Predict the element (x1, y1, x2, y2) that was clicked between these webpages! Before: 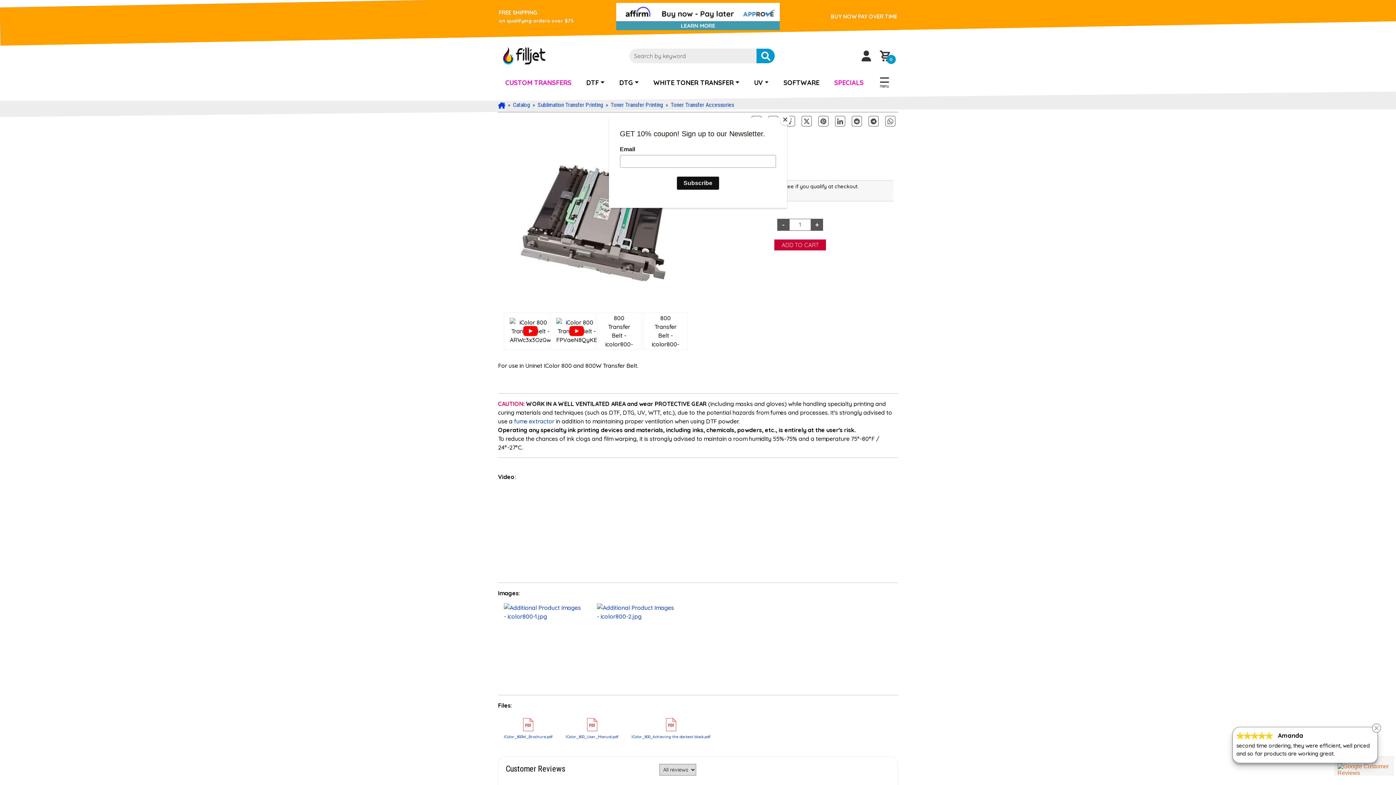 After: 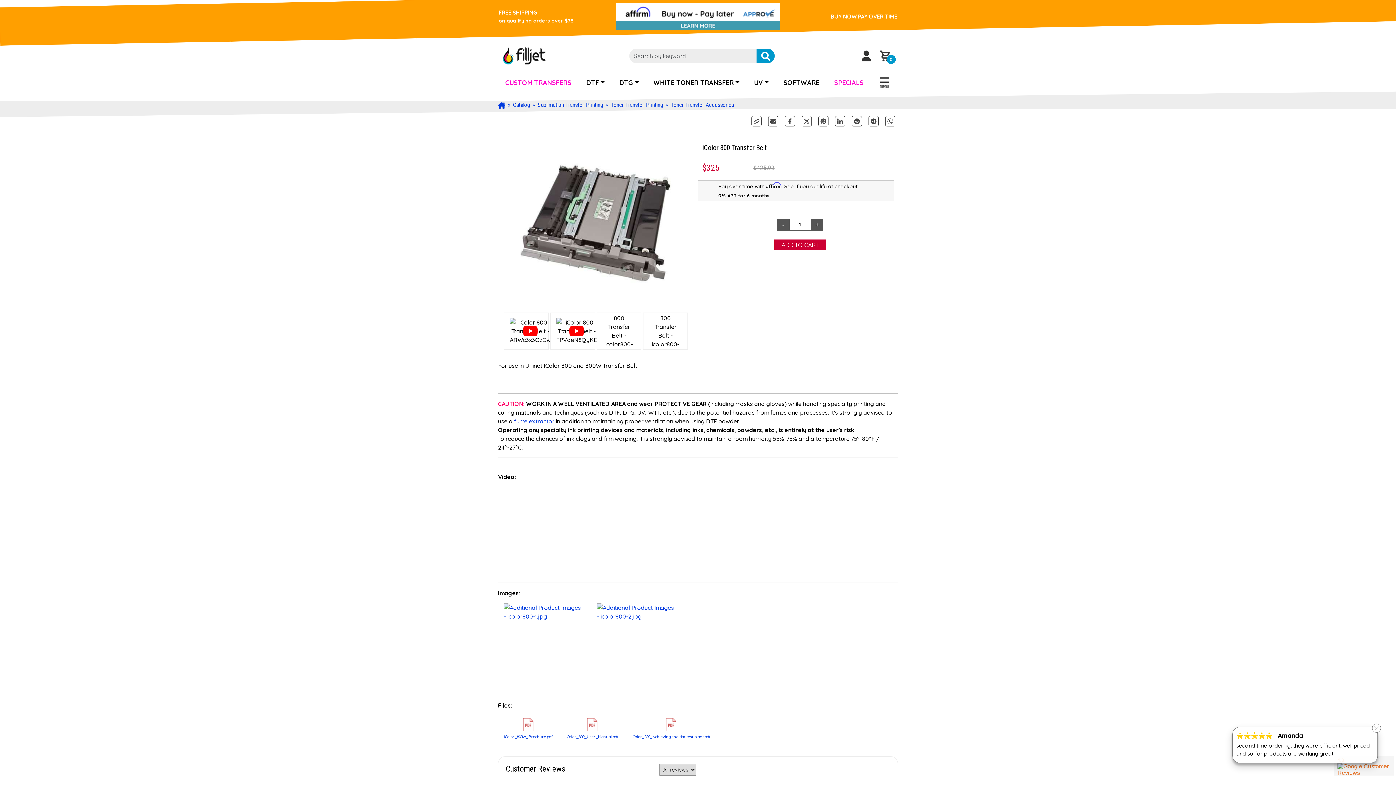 Action: bbox: (780, 114, 790, 125) label: Close